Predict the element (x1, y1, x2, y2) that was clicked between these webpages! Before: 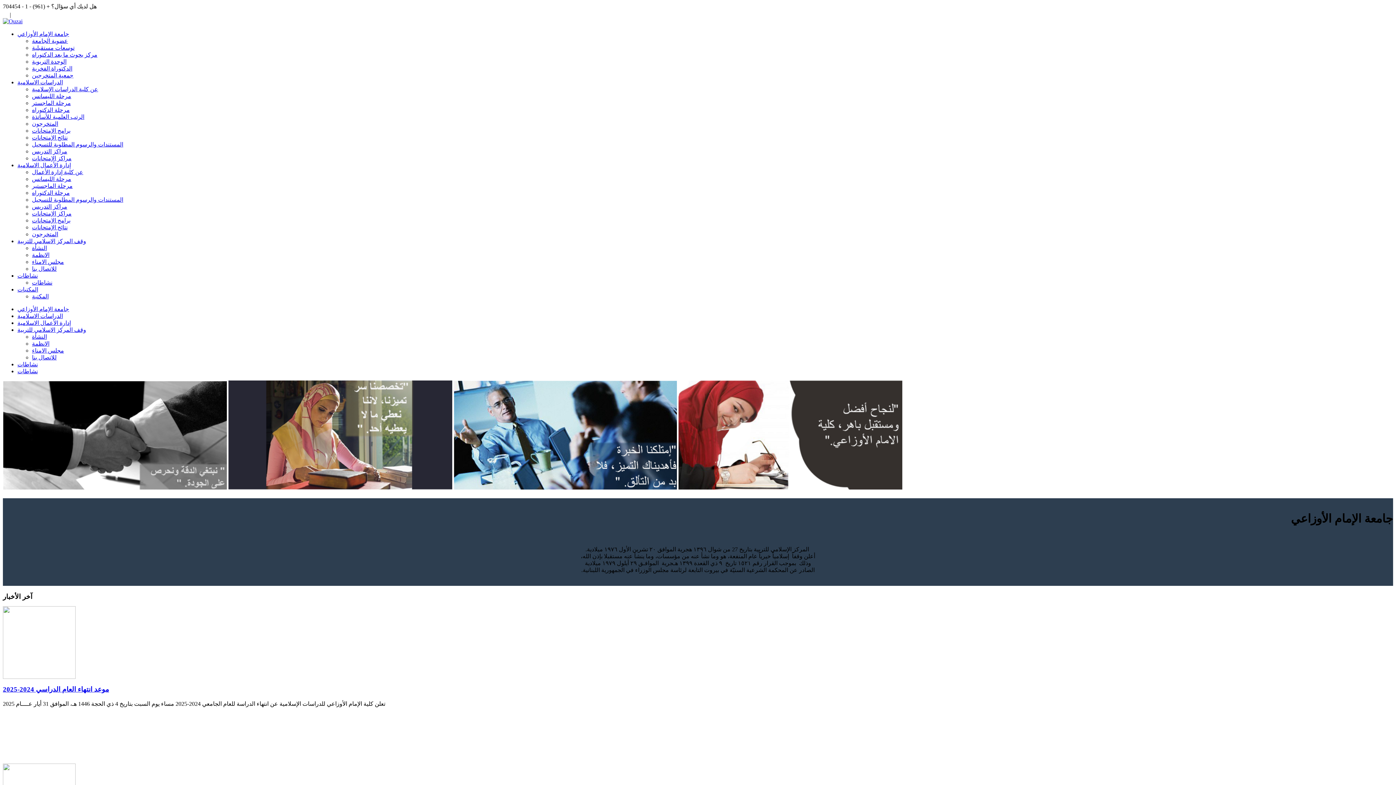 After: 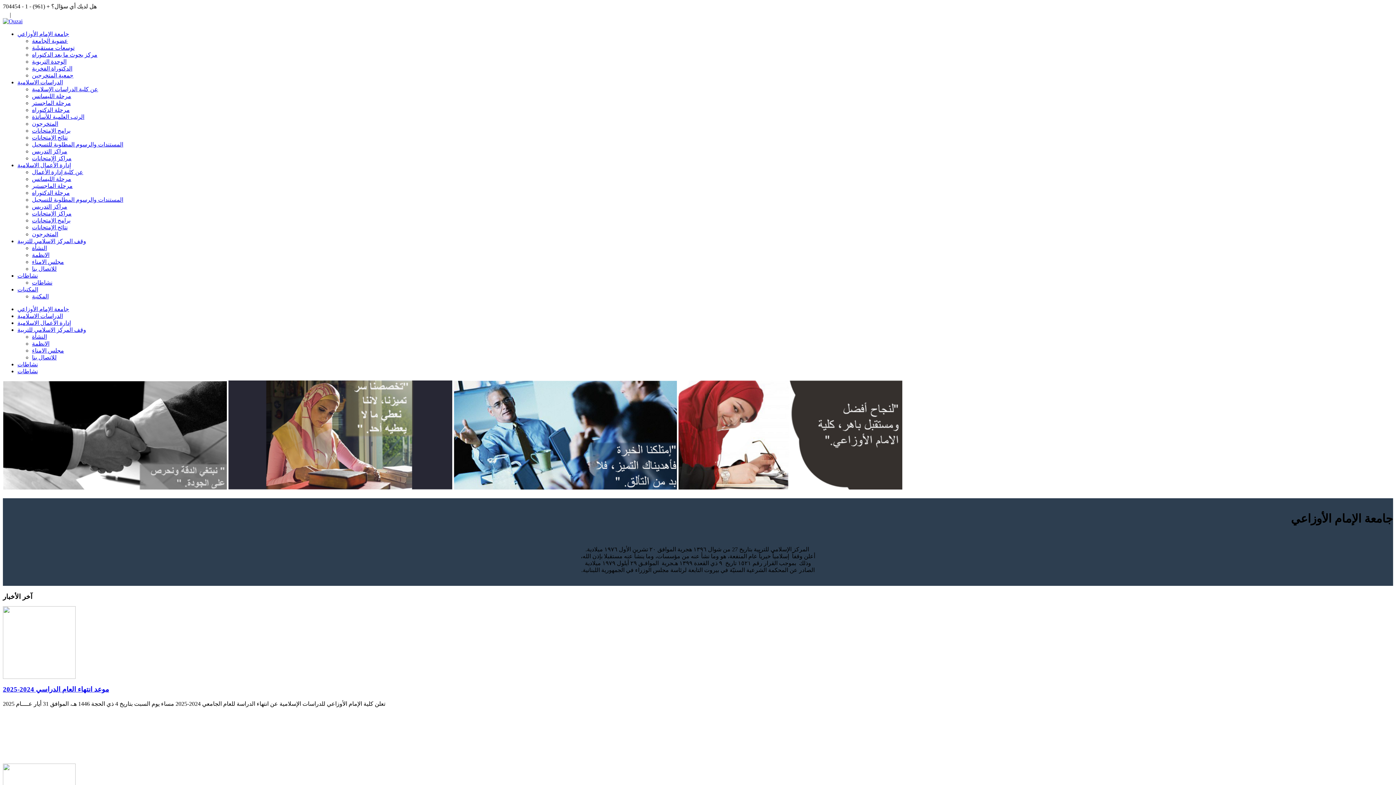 Action: label: جمعية المتخرجين bbox: (32, 72, 73, 78)